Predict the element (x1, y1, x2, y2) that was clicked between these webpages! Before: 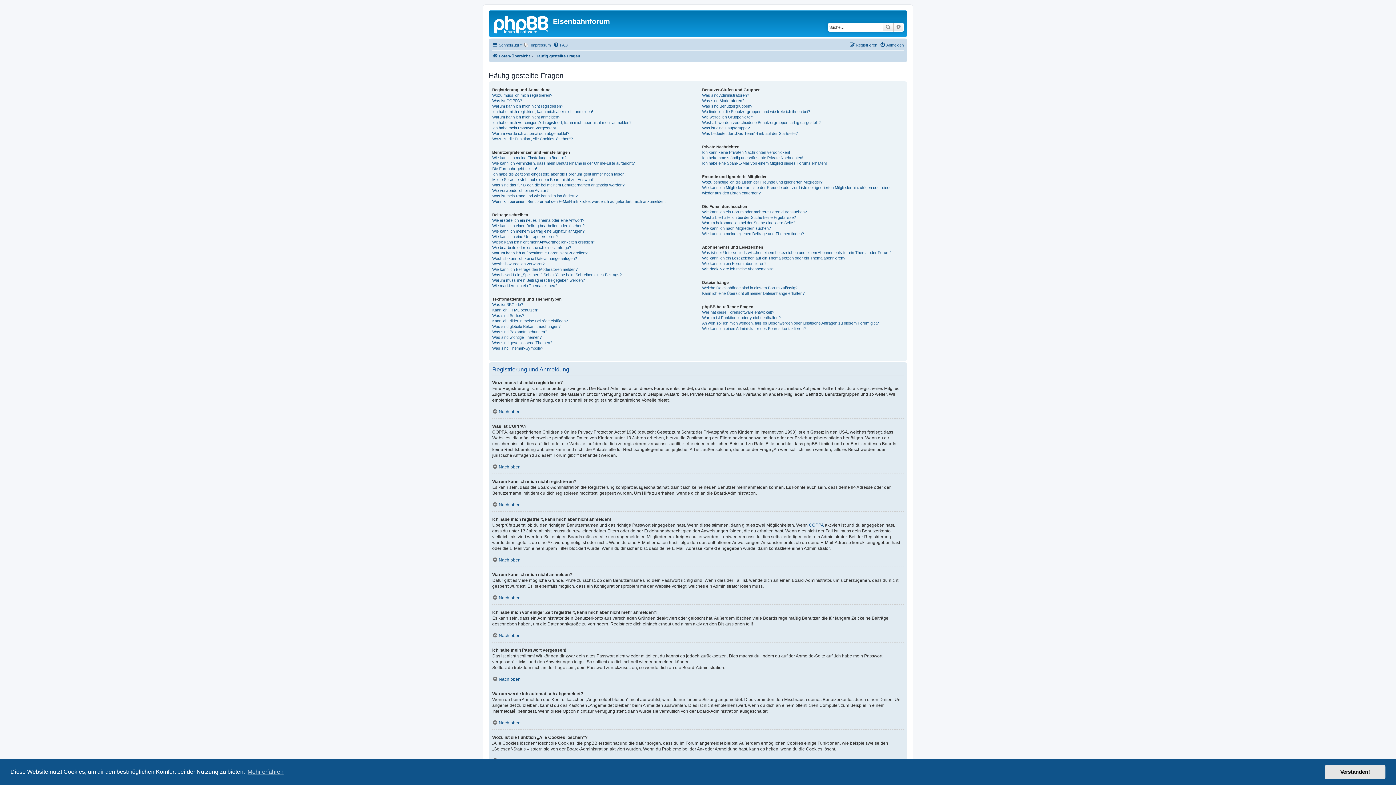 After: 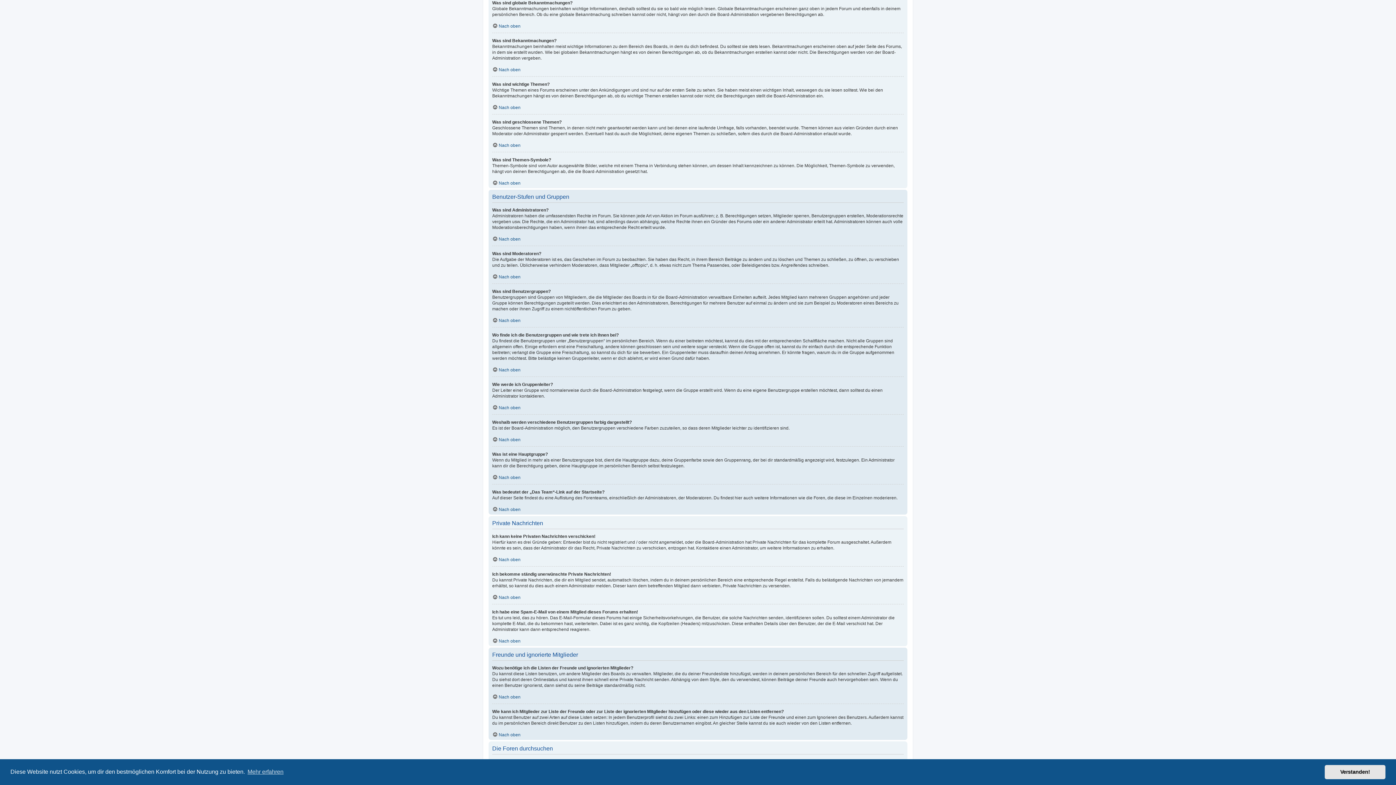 Action: bbox: (492, 324, 560, 329) label: Was sind globale Bekanntmachungen?